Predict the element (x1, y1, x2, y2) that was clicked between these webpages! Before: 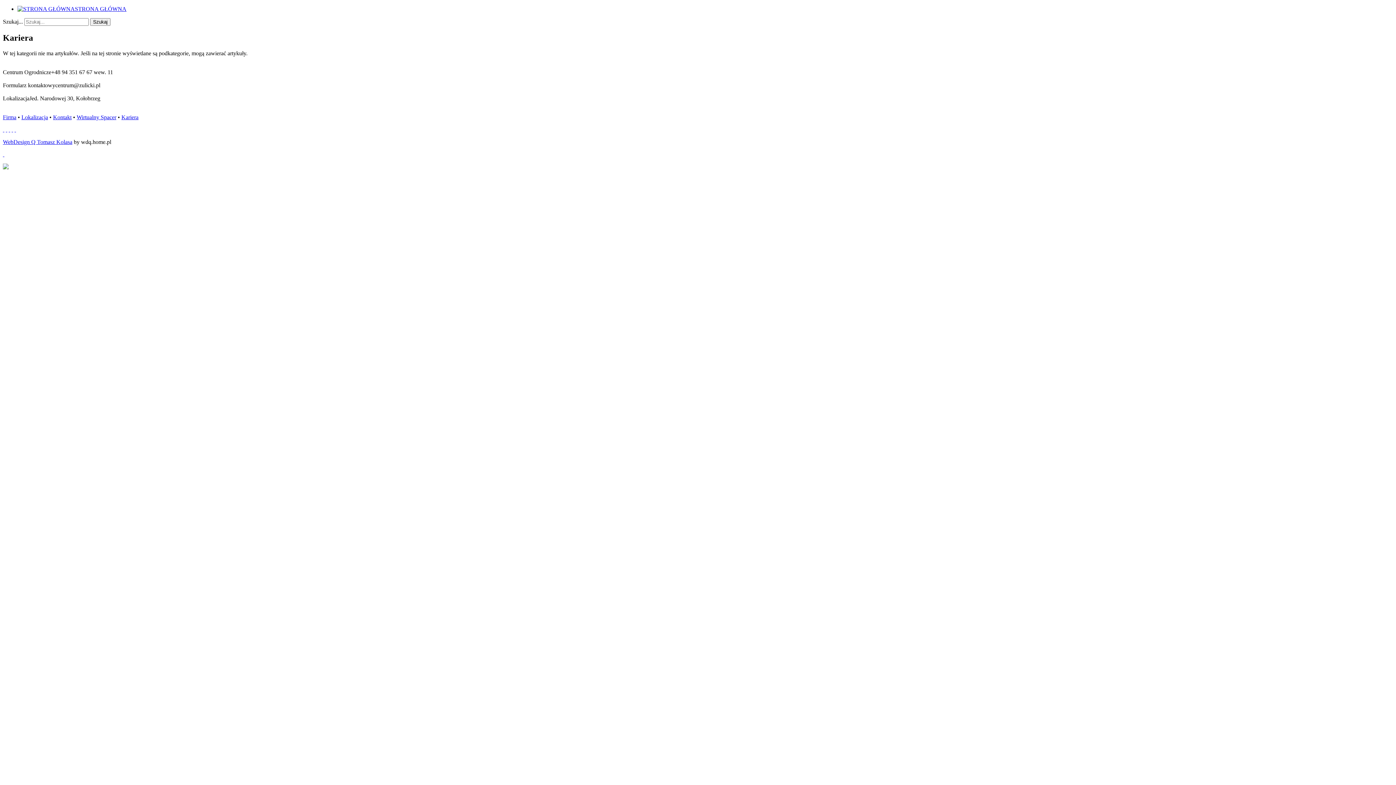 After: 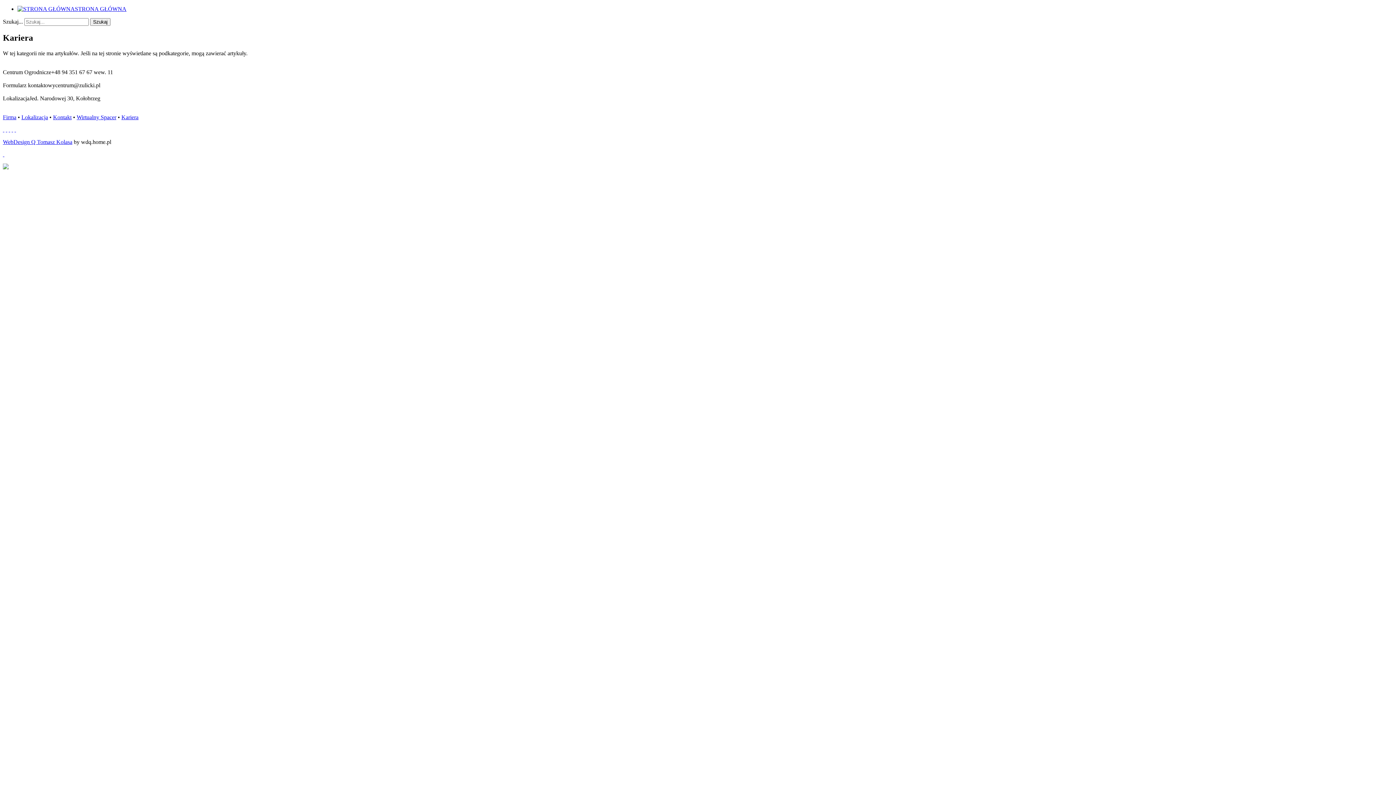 Action: label:   bbox: (5, 126, 7, 132)